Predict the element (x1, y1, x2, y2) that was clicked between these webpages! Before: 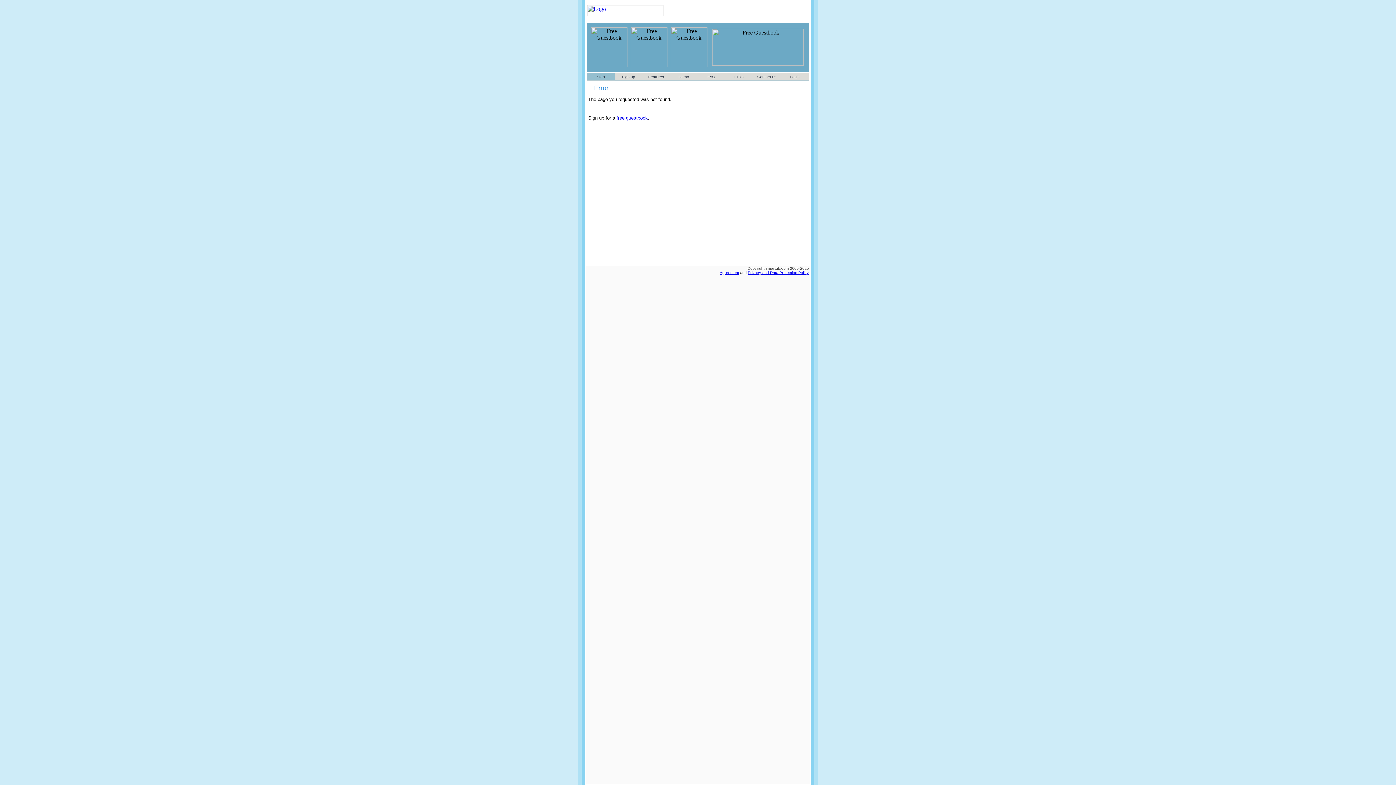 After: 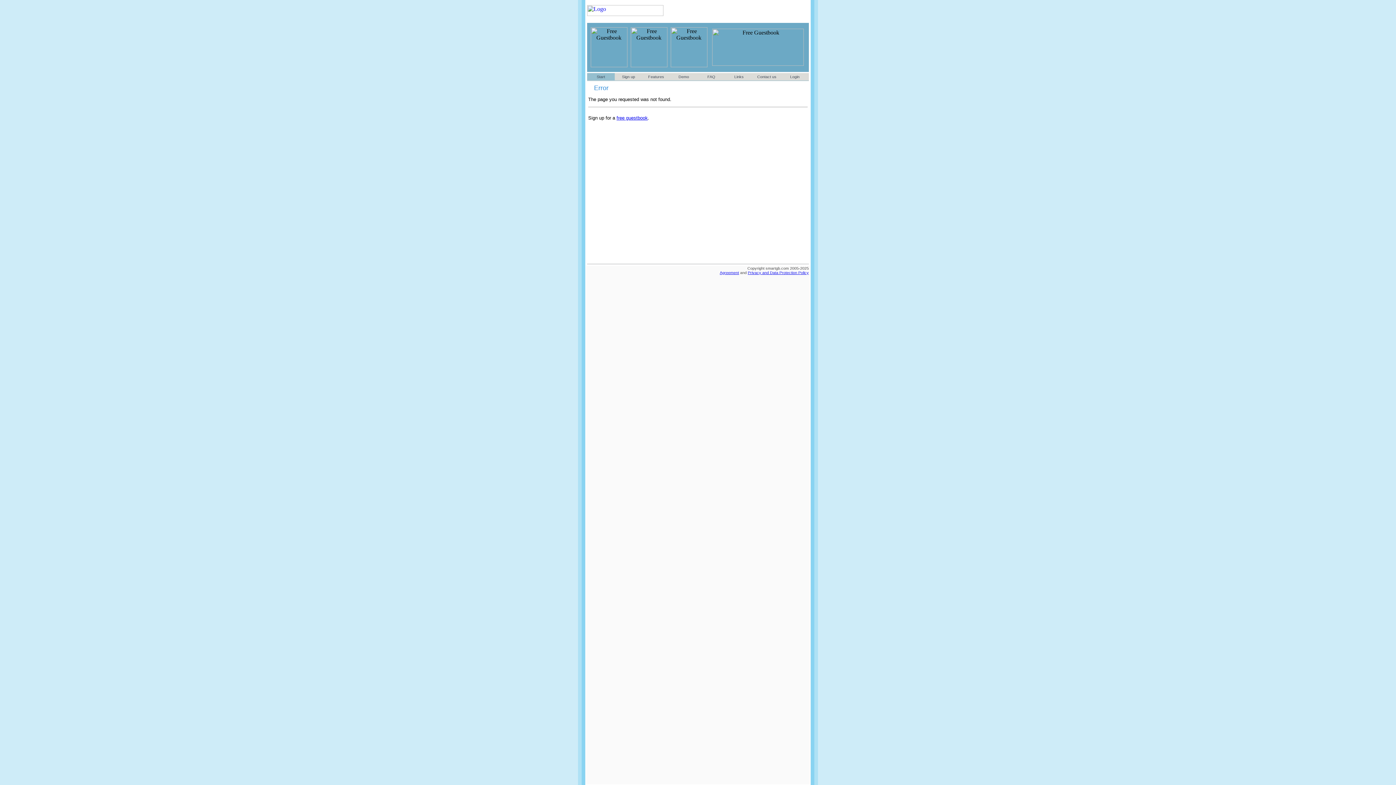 Action: bbox: (587, 13, 663, 19)